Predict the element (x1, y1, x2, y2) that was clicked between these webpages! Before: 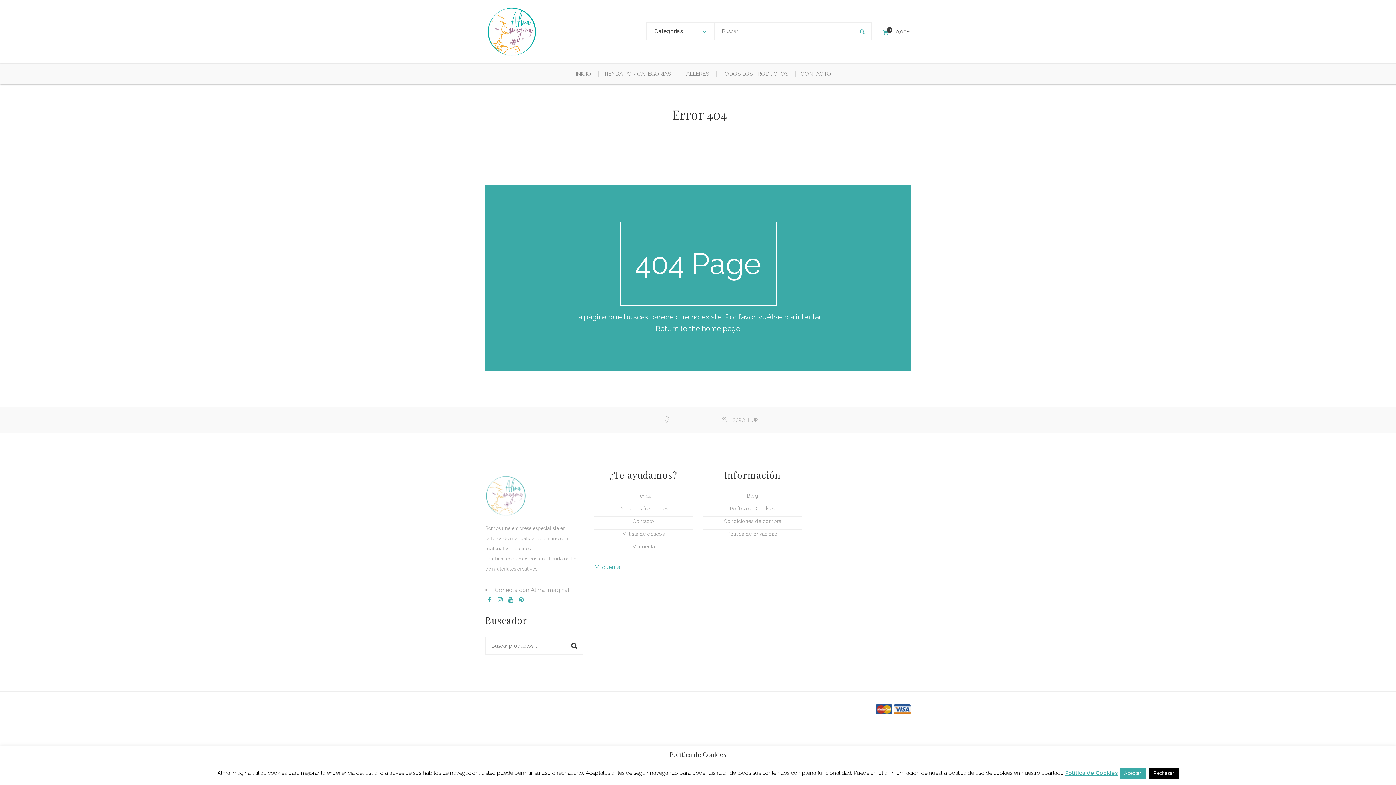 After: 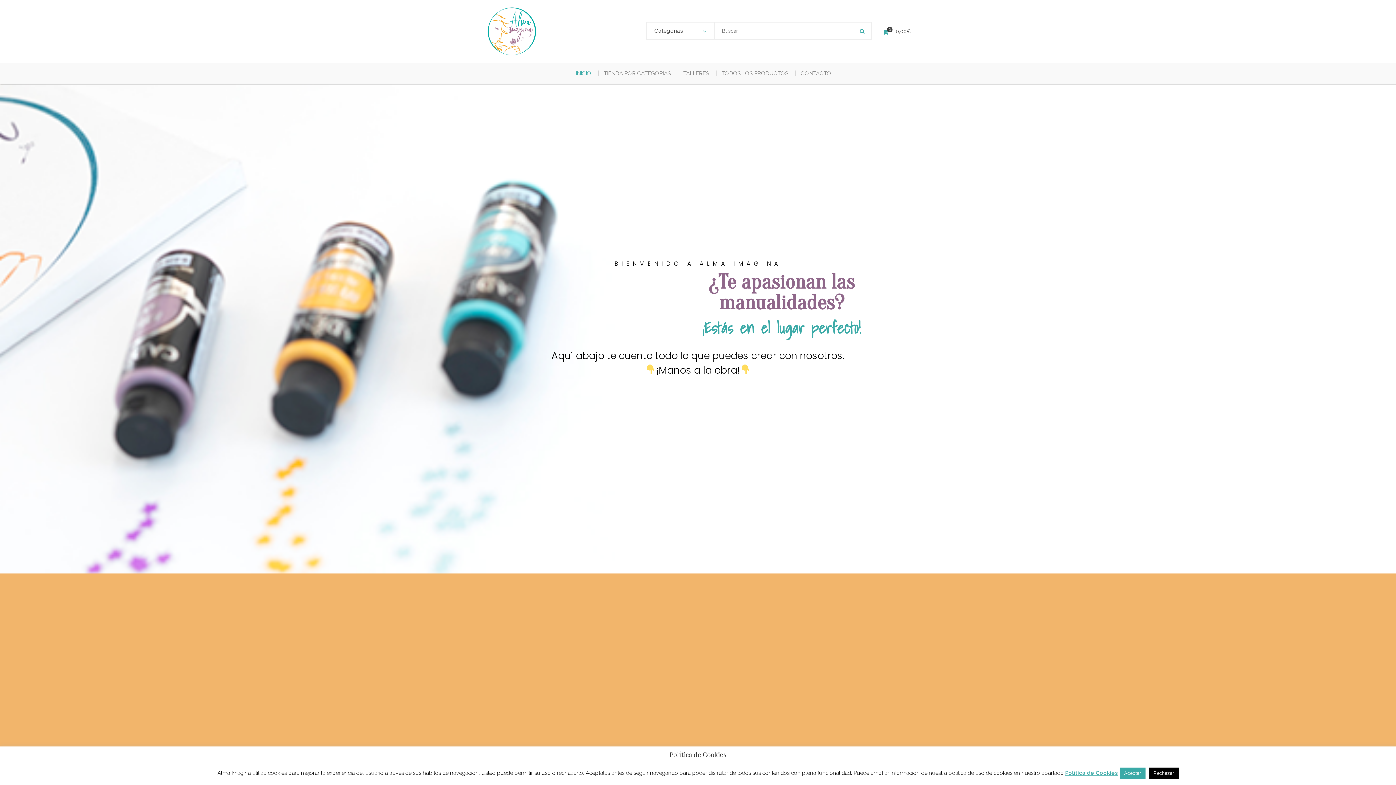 Action: bbox: (485, 489, 526, 496)